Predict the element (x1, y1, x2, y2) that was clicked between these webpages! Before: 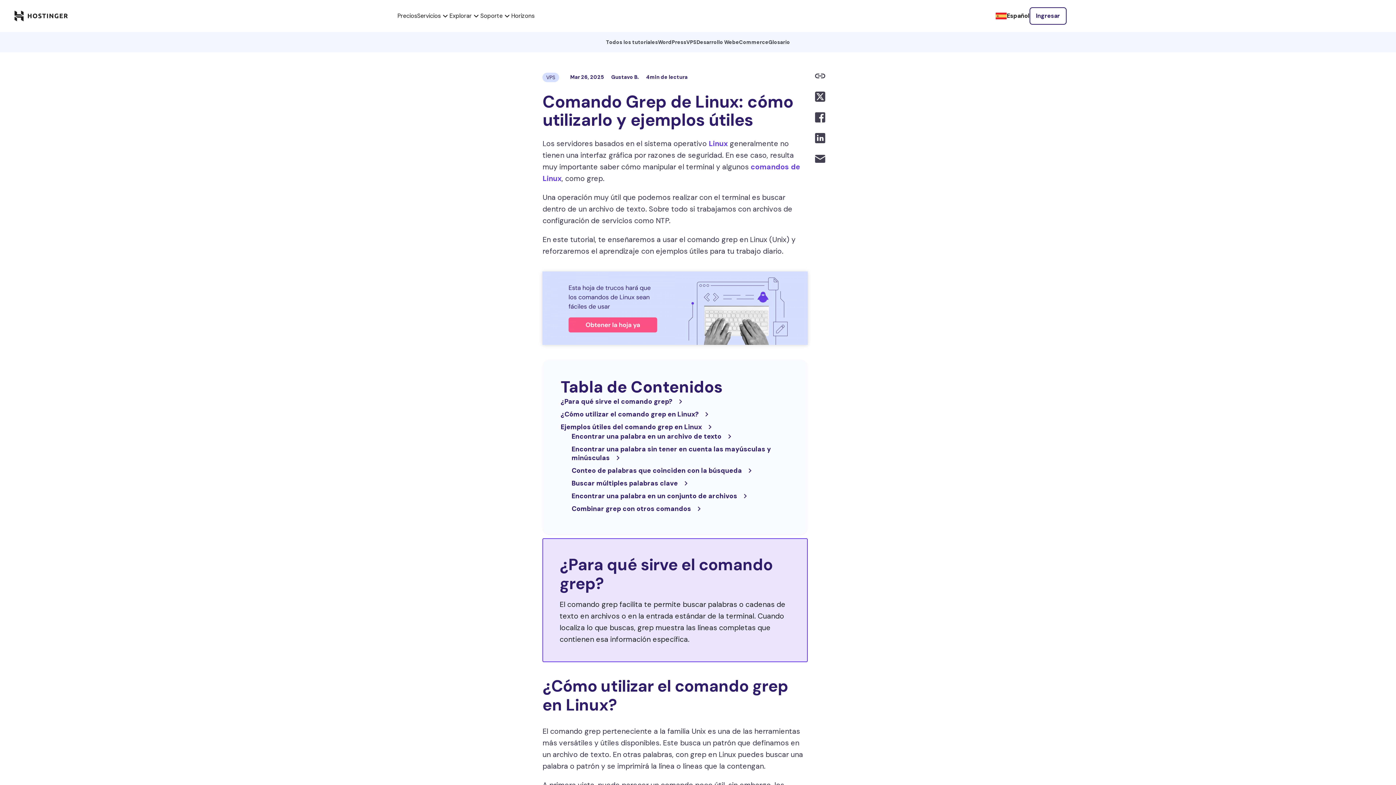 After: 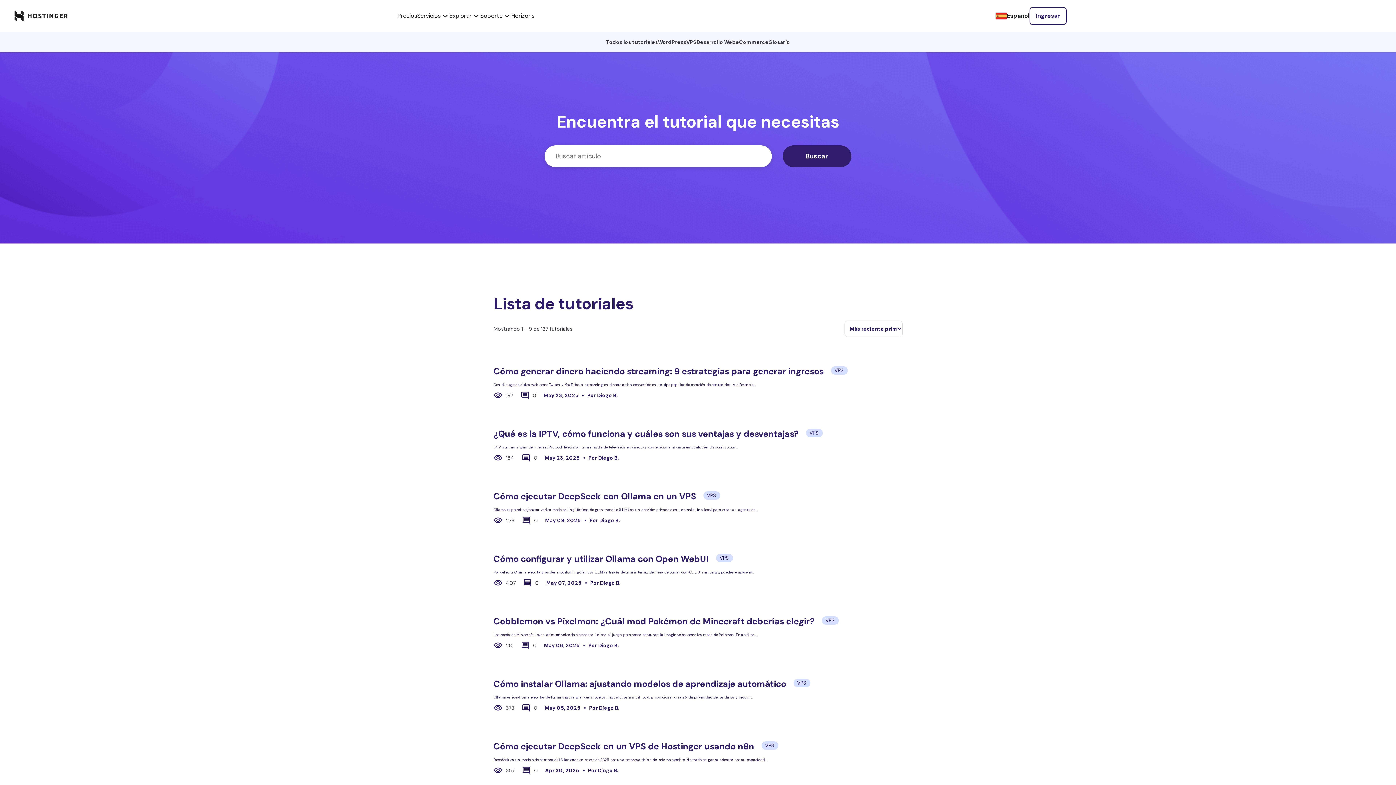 Action: label: VPS bbox: (686, 38, 696, 45)